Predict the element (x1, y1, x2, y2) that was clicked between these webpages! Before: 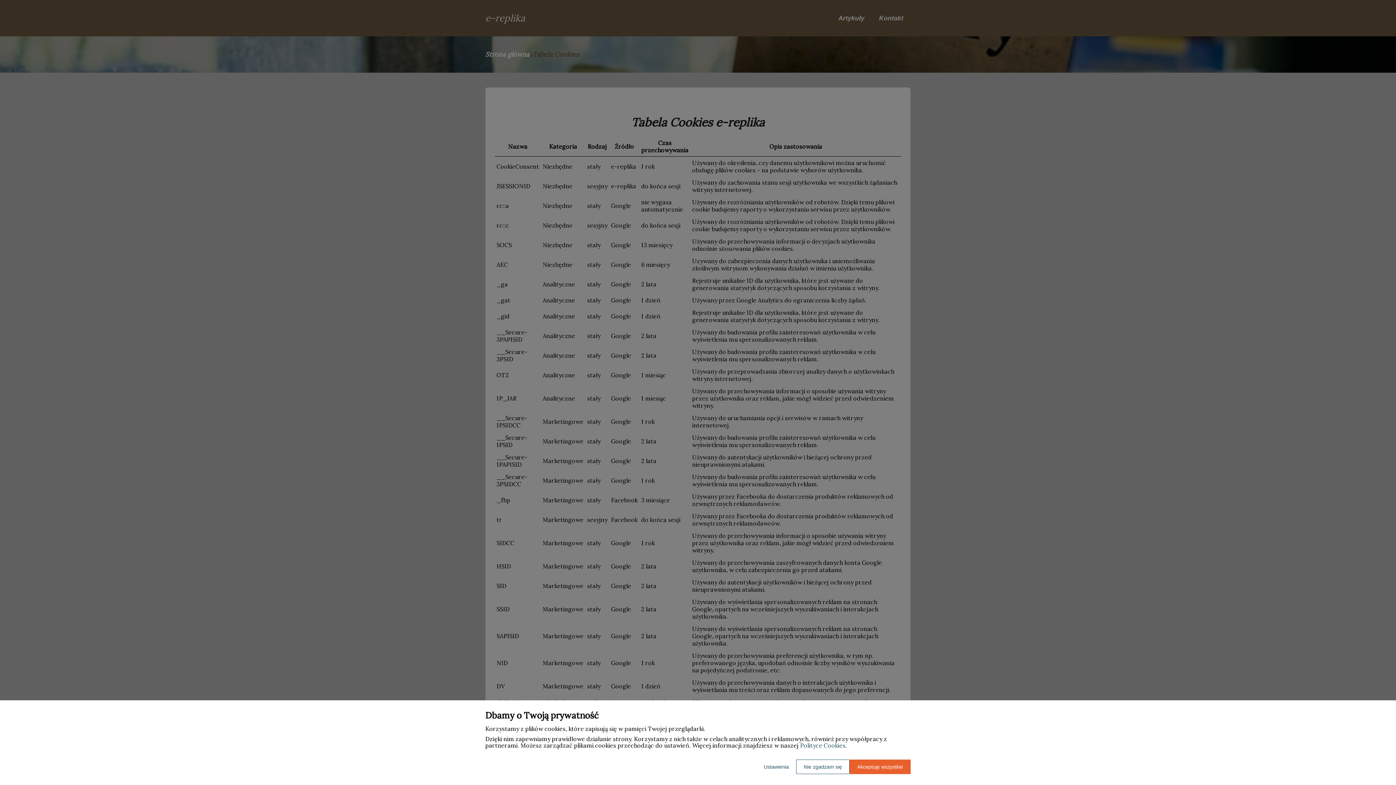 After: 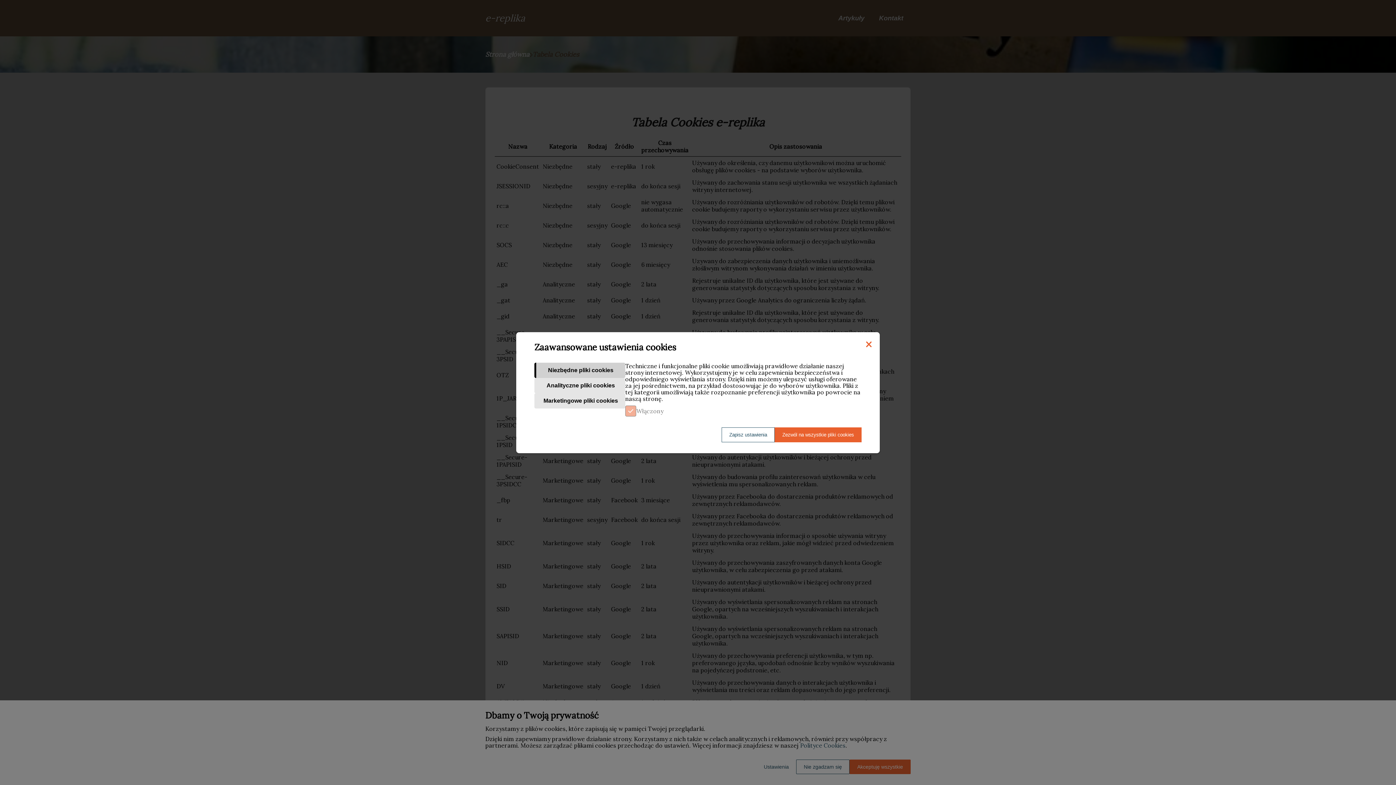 Action: bbox: (756, 760, 796, 774) label: Ustawienia